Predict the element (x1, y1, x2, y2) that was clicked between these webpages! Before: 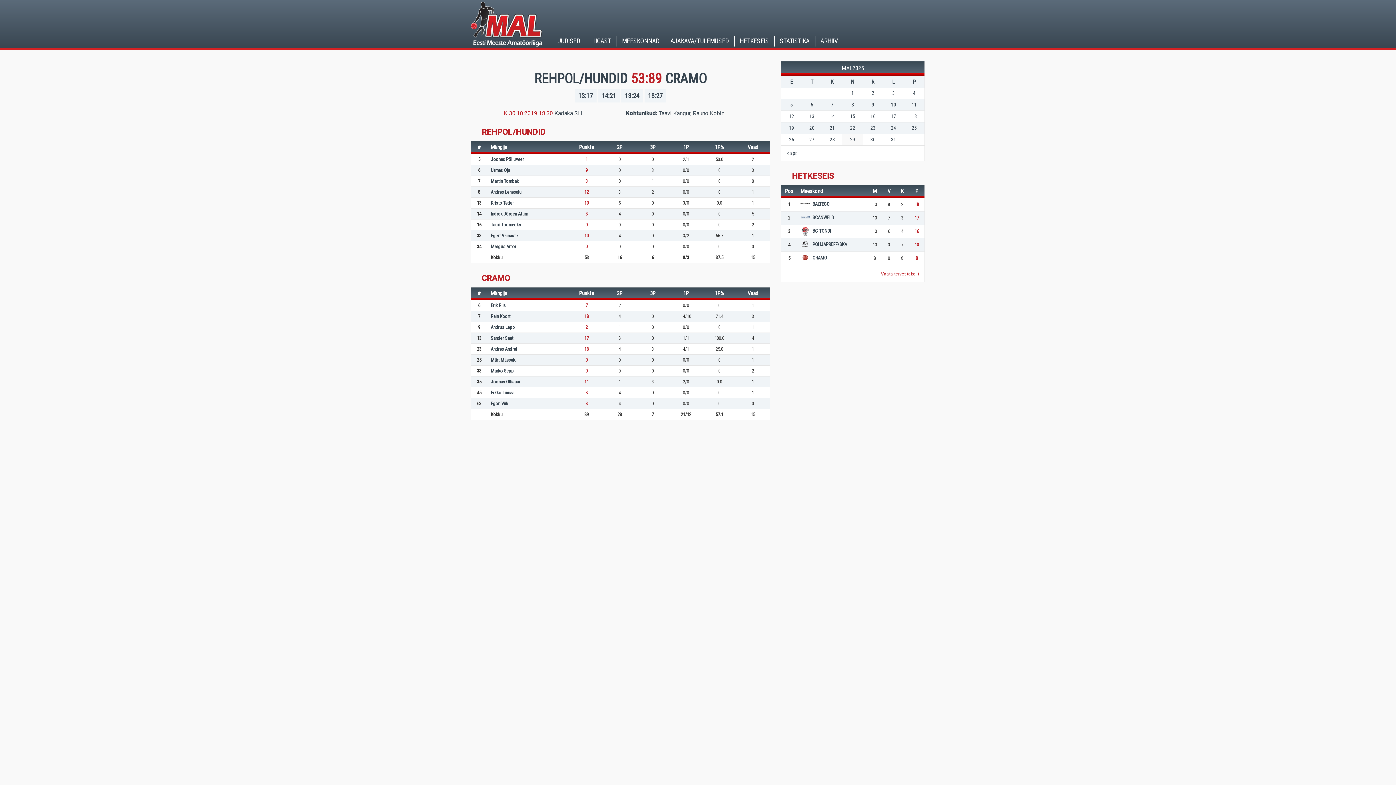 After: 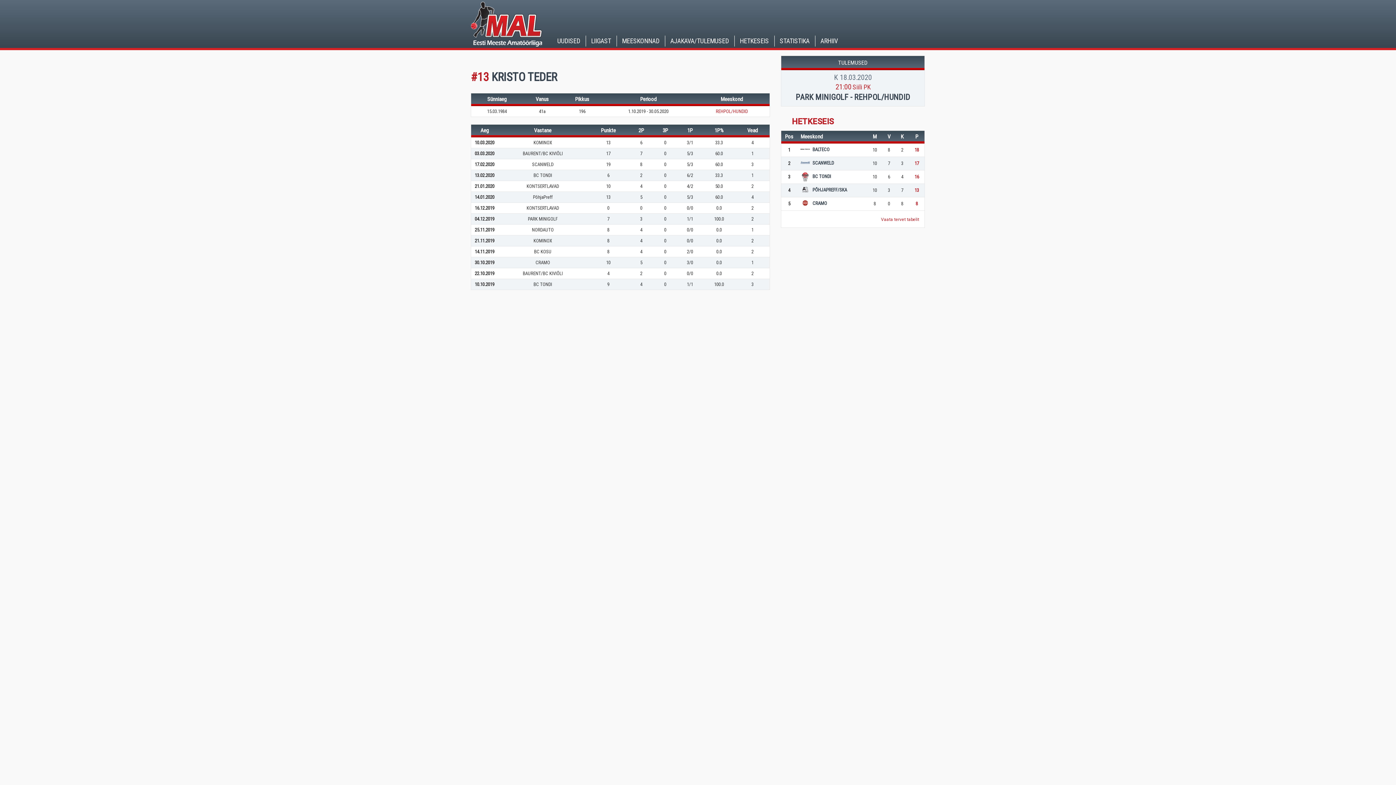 Action: label: Kristo Teder bbox: (490, 200, 513, 205)